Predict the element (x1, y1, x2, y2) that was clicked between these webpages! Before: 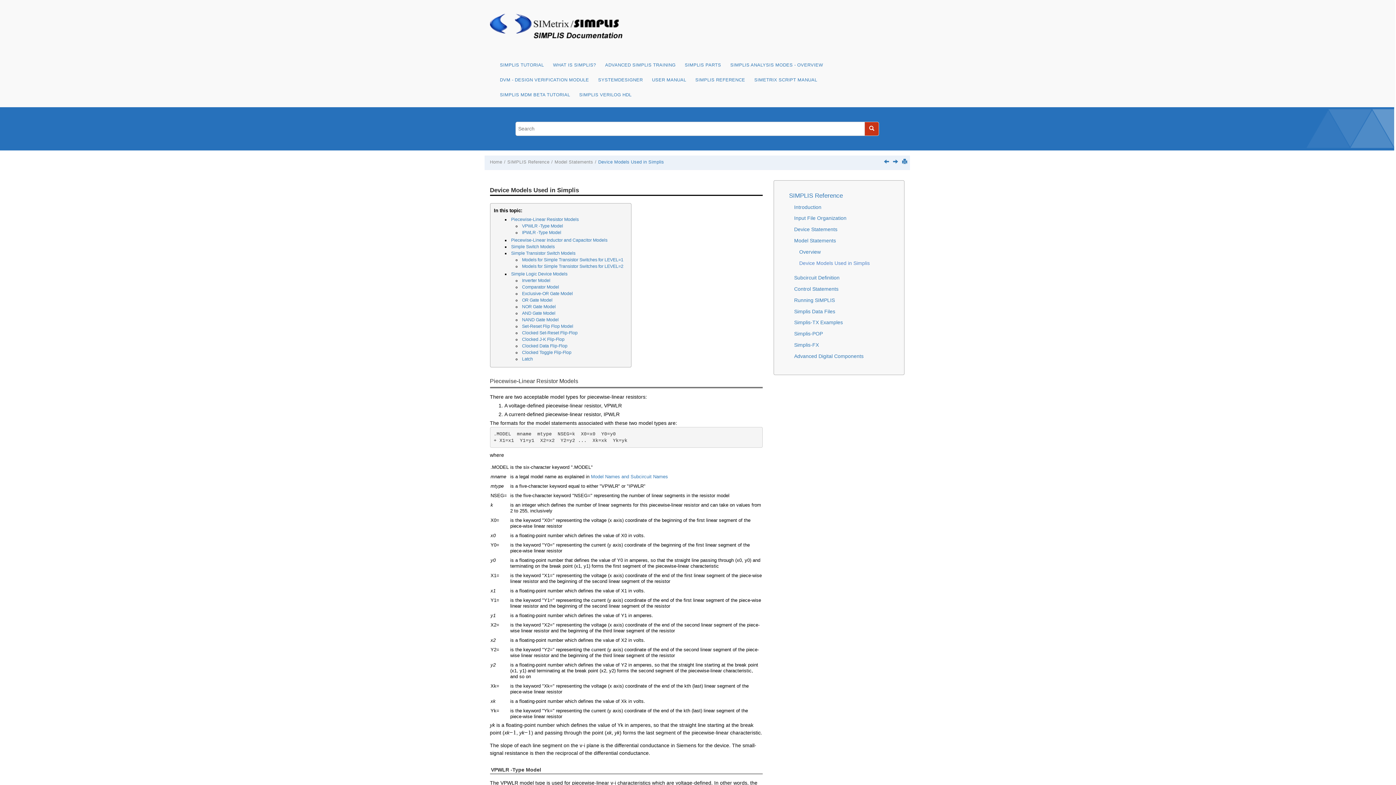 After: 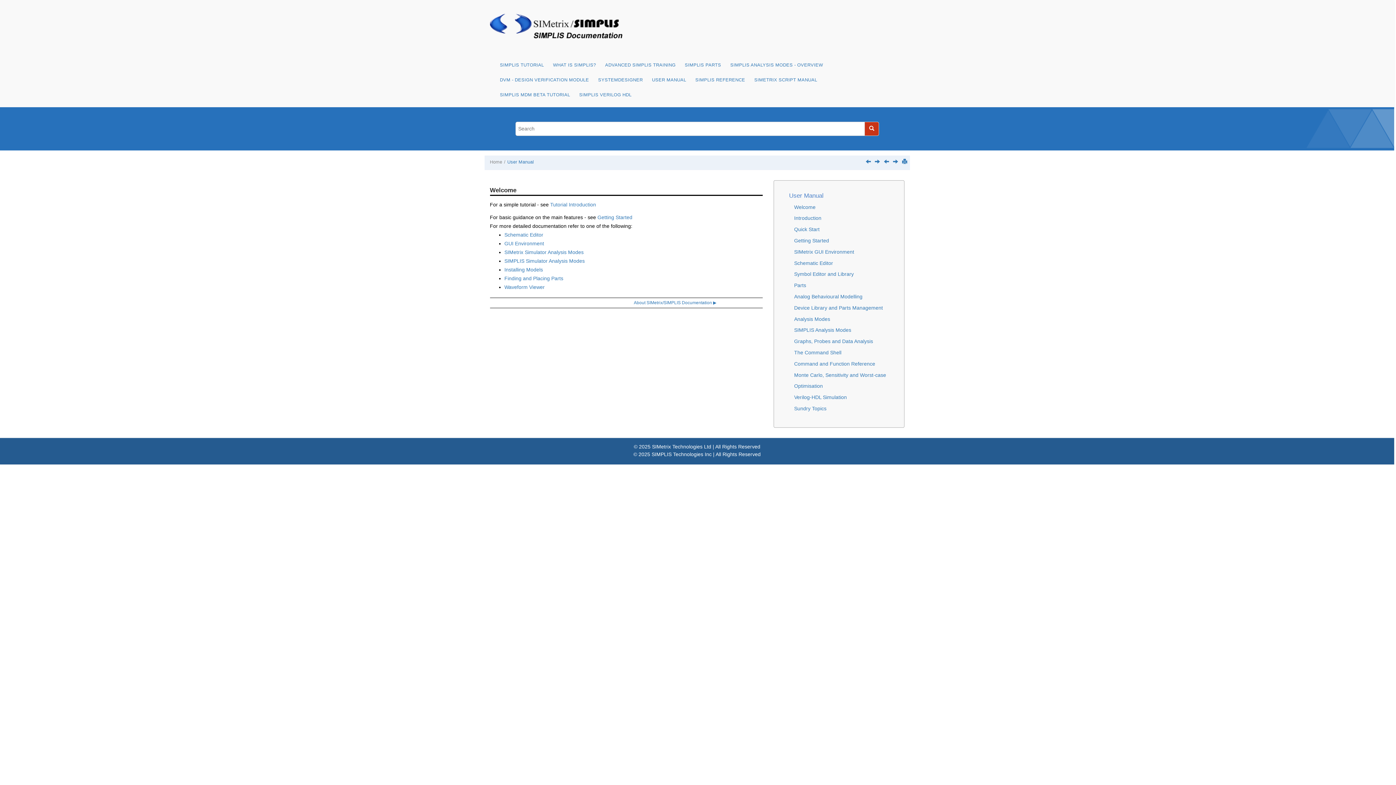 Action: bbox: (647, 73, 690, 86) label: USER MANUAL